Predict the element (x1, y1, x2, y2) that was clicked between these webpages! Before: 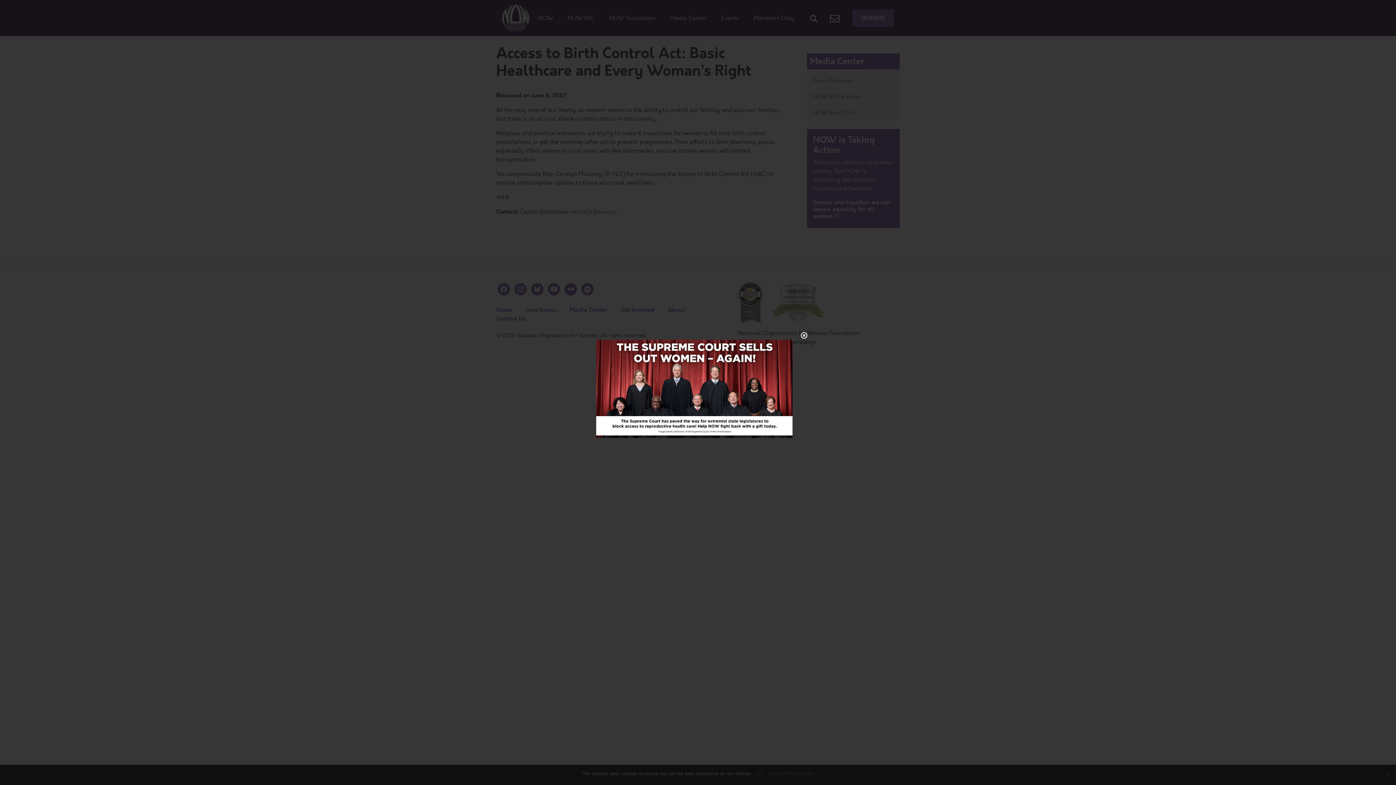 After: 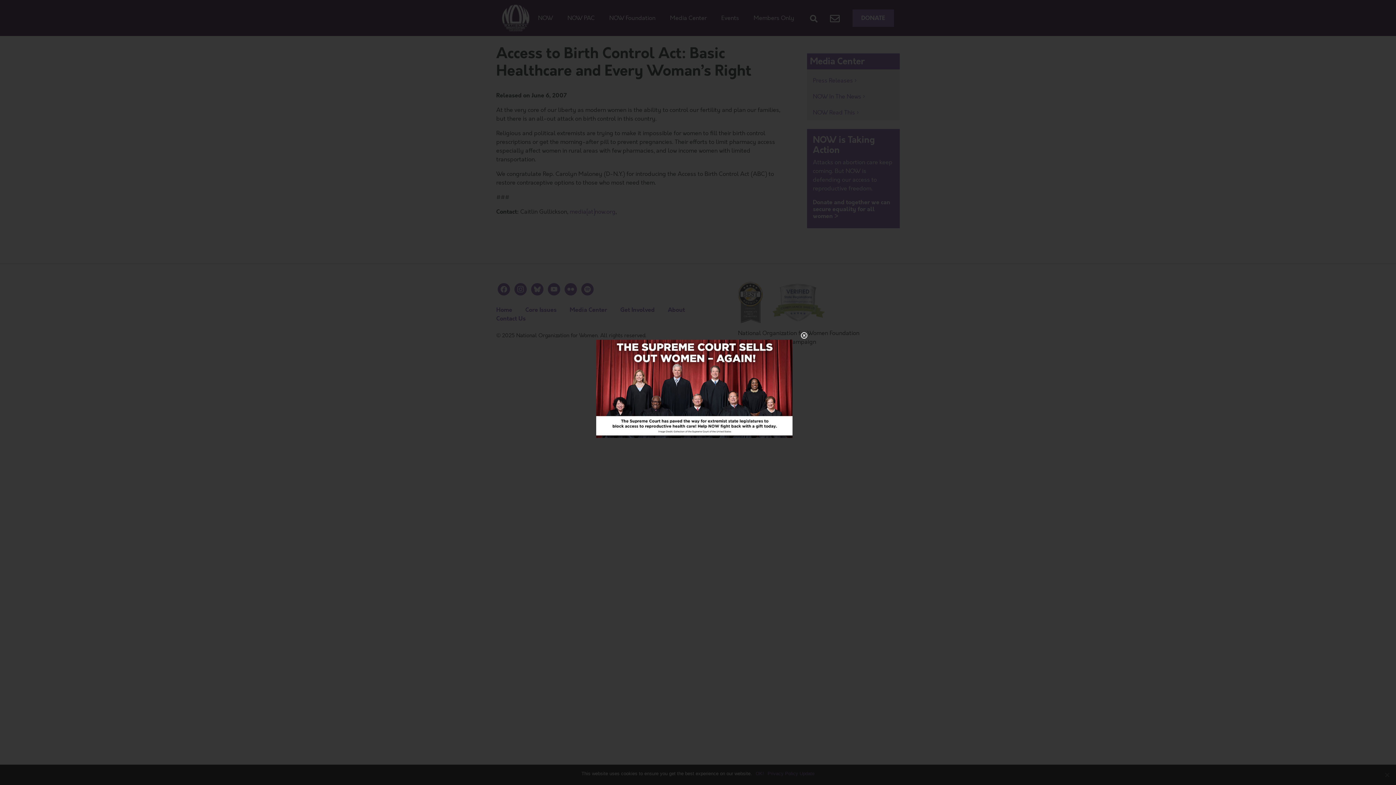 Action: bbox: (596, 383, 792, 391)